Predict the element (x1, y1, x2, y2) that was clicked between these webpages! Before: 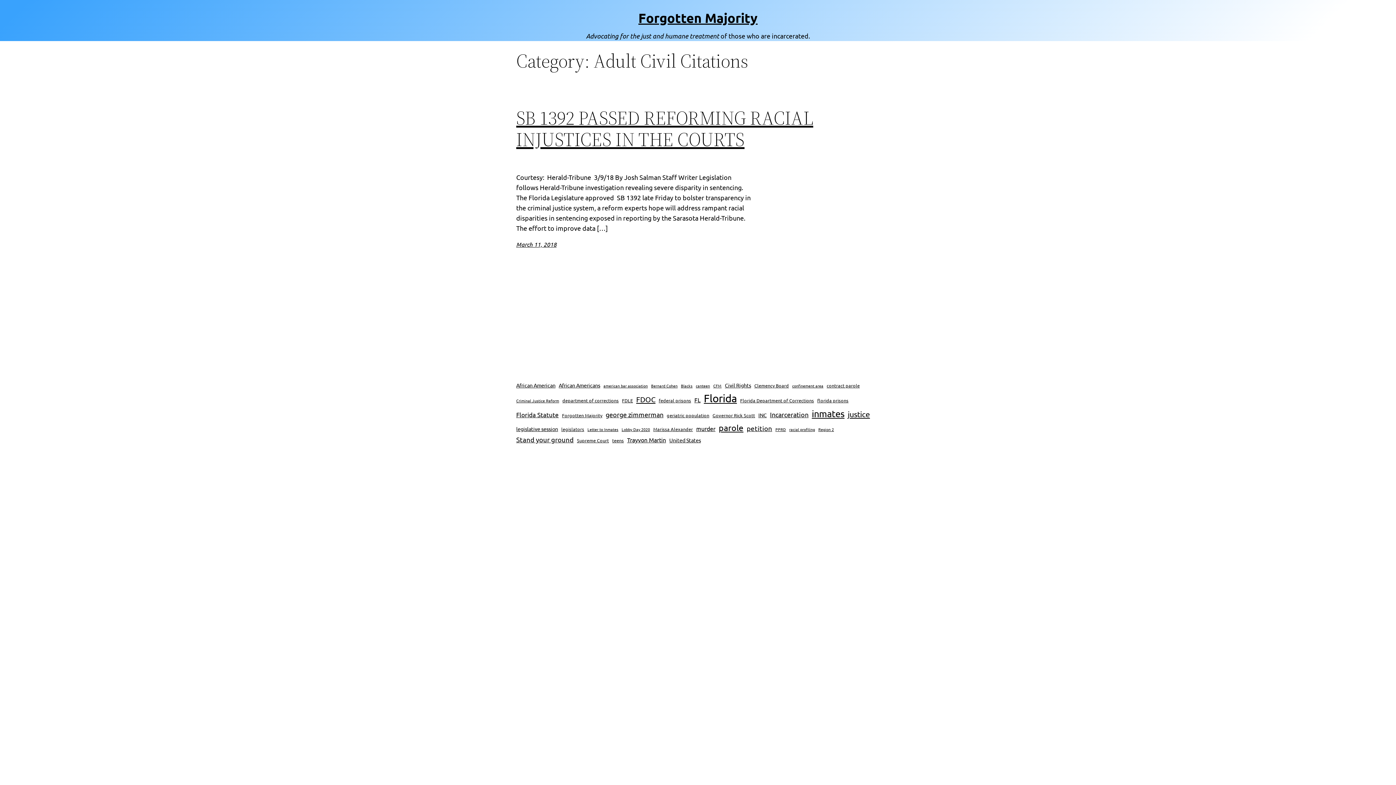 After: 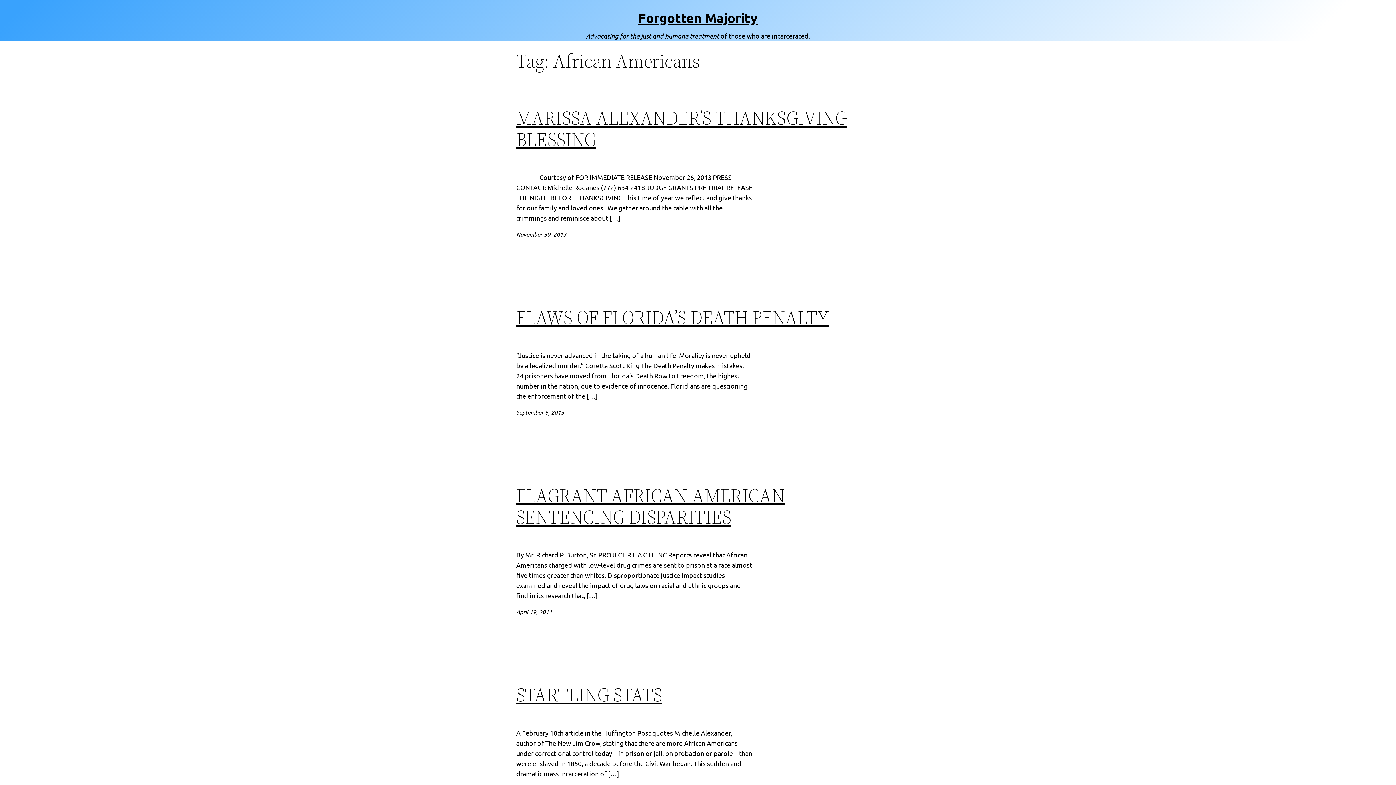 Action: bbox: (558, 381, 600, 389) label: African Americans (4 items)